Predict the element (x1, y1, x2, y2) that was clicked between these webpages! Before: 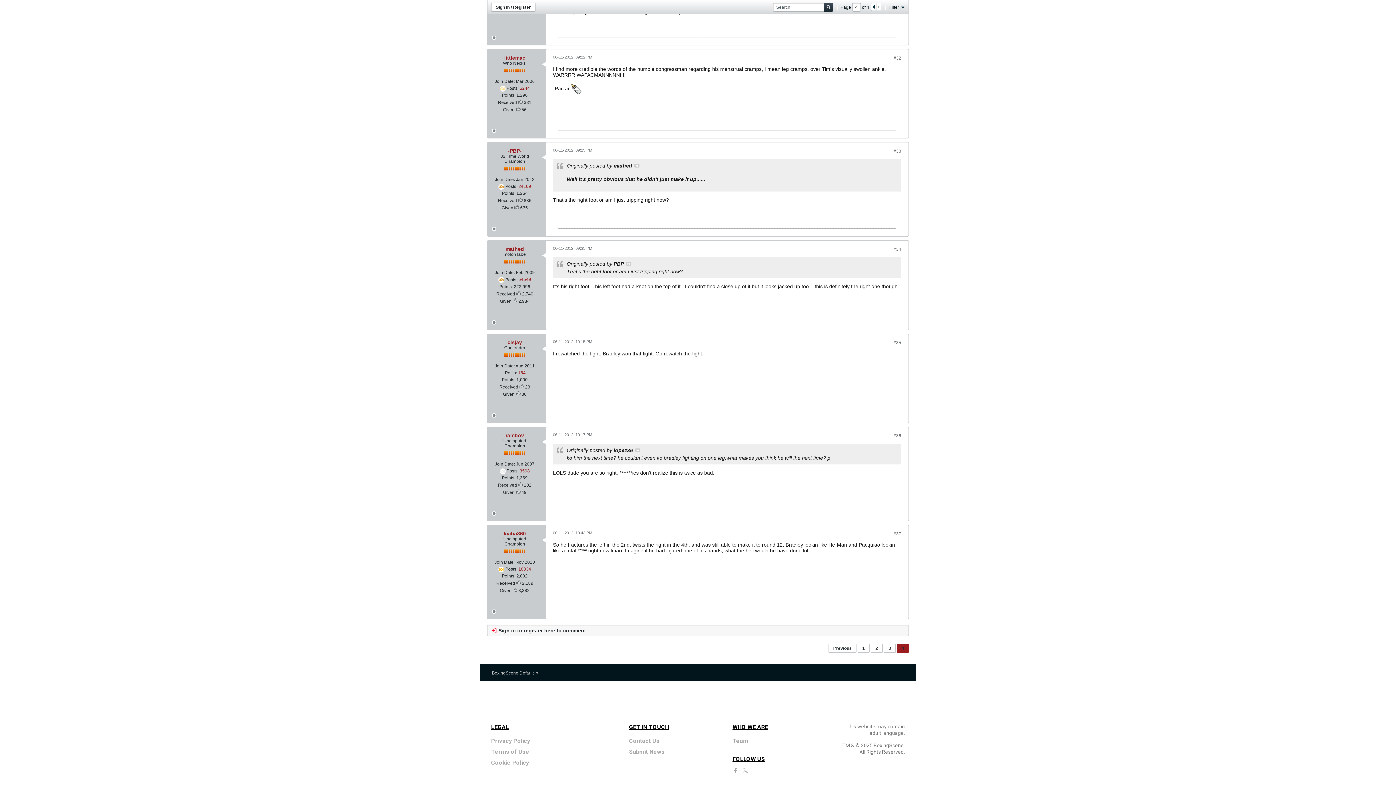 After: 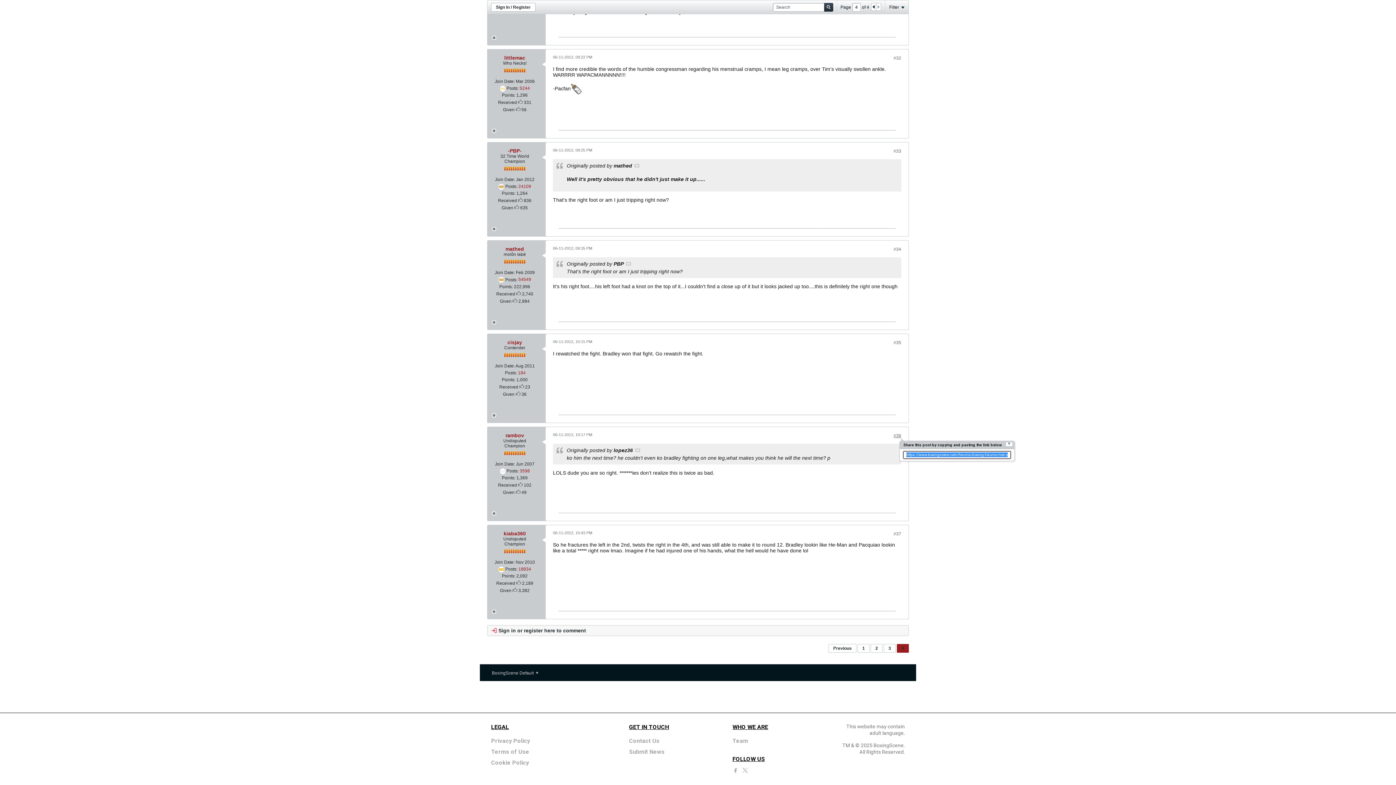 Action: bbox: (893, 433, 901, 438) label: #36